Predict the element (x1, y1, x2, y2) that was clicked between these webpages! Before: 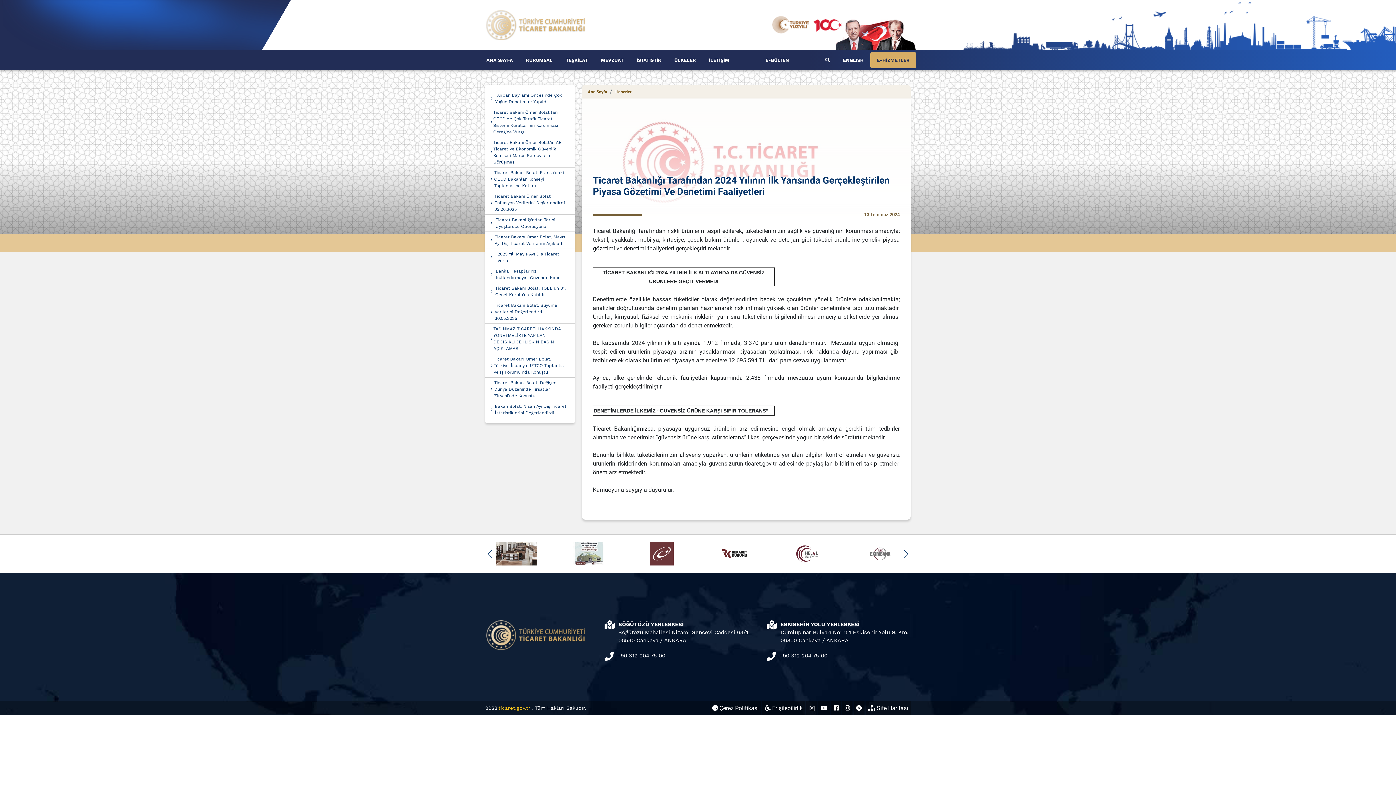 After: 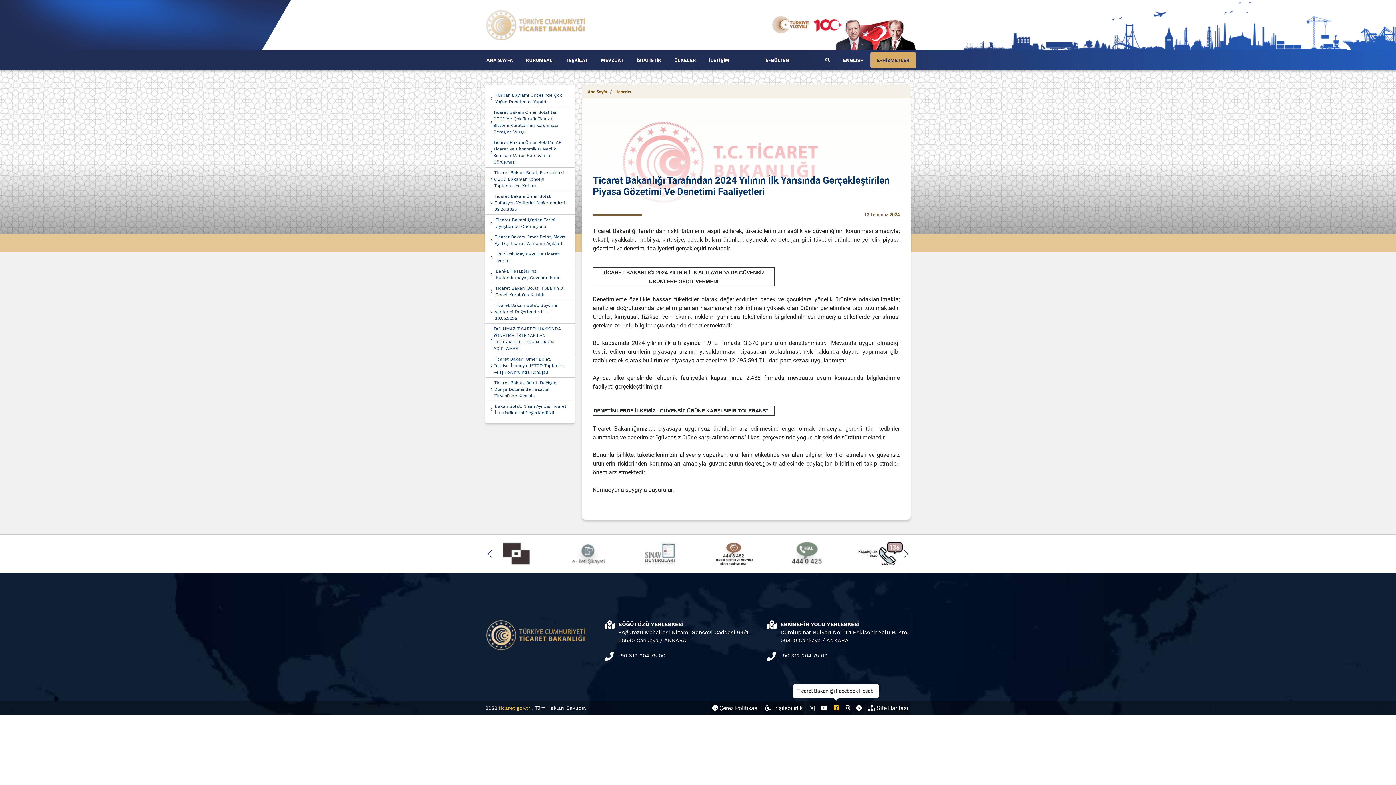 Action: bbox: (831, 701, 841, 715) label: Facebook